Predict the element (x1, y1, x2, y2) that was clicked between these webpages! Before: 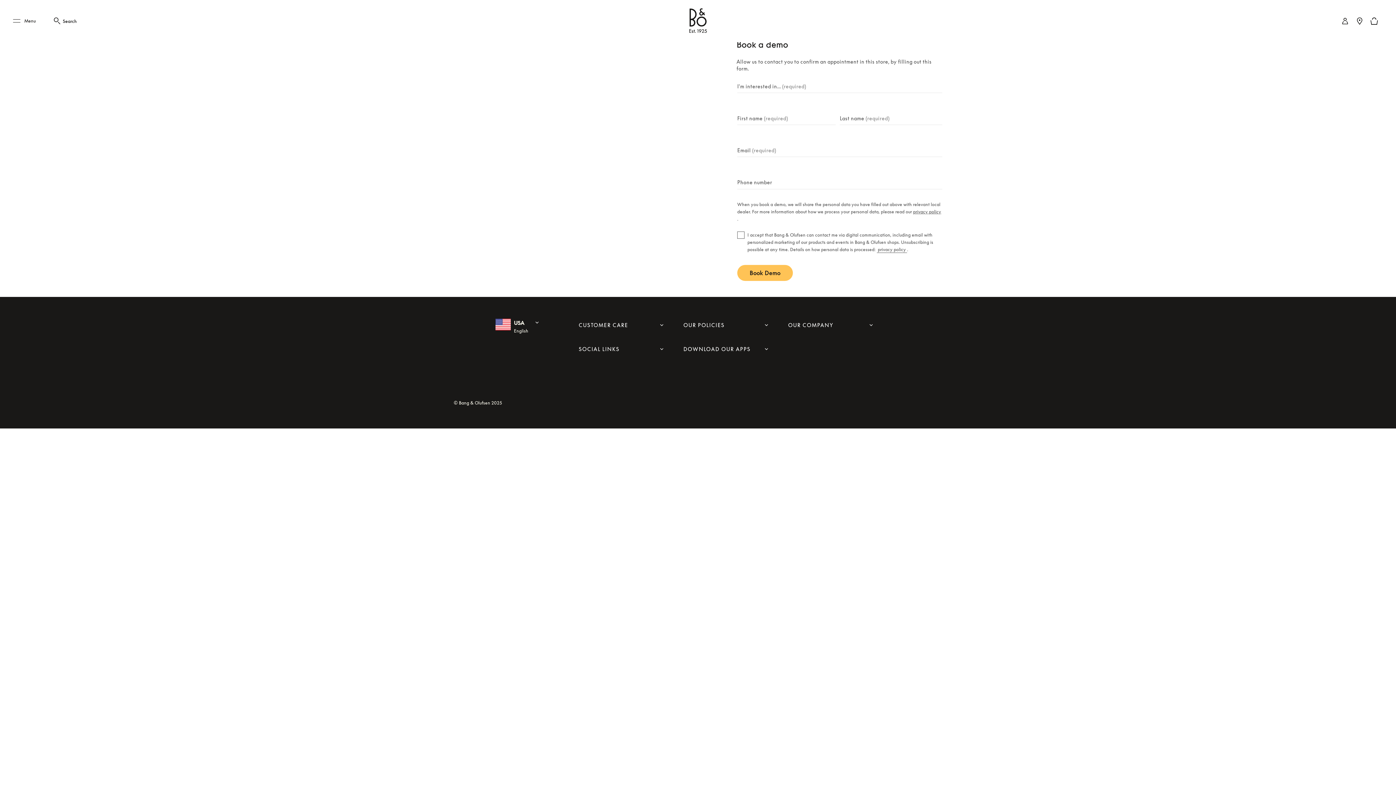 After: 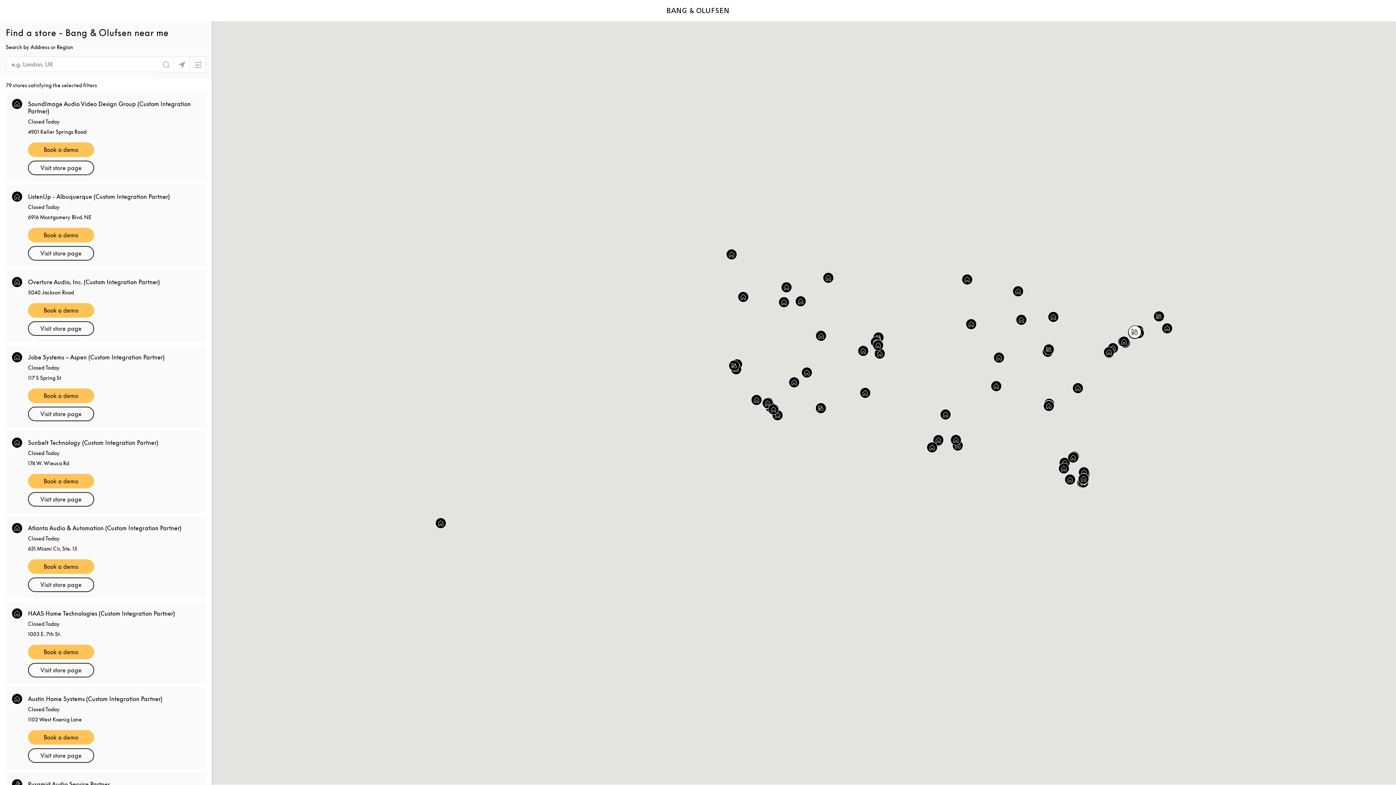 Action: label: Store Locator bbox: (1354, 15, 1365, 26)